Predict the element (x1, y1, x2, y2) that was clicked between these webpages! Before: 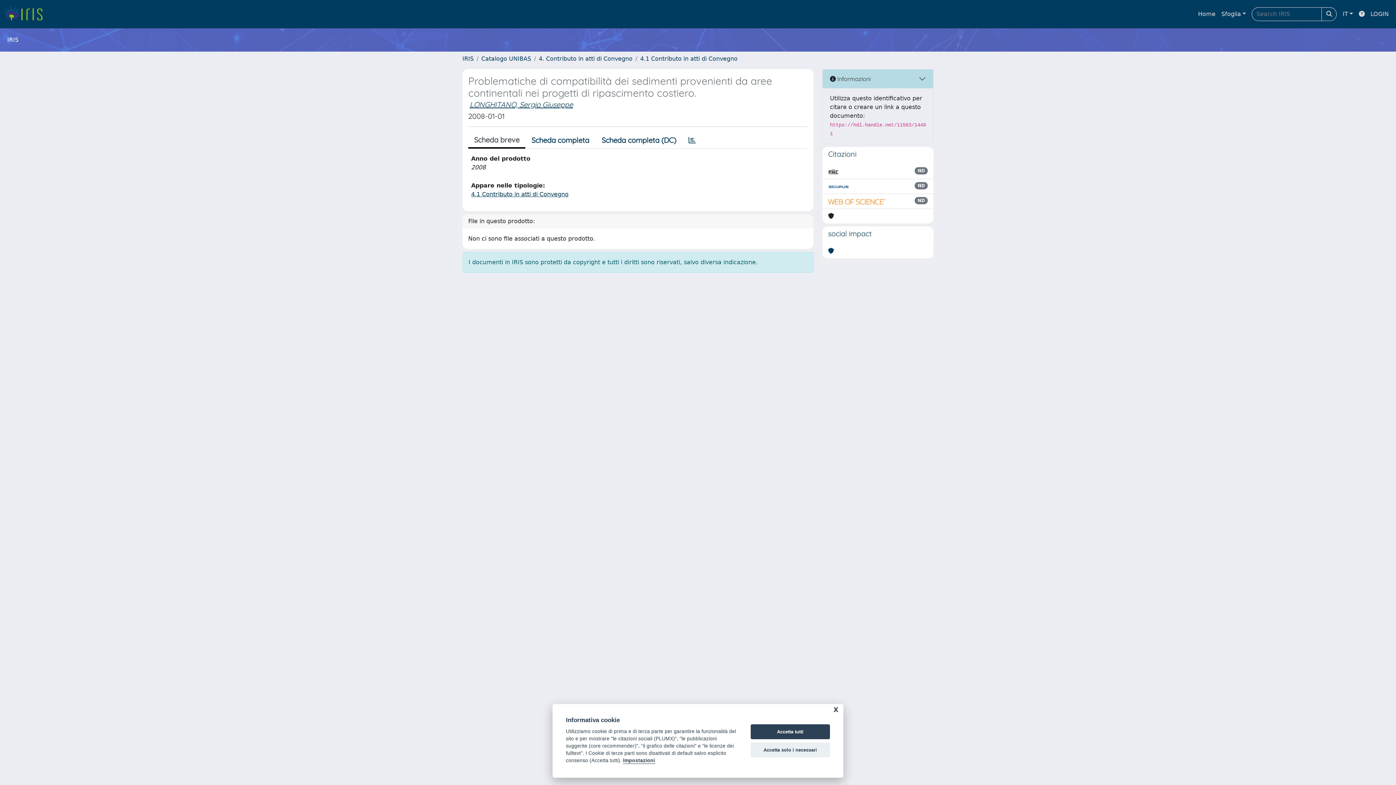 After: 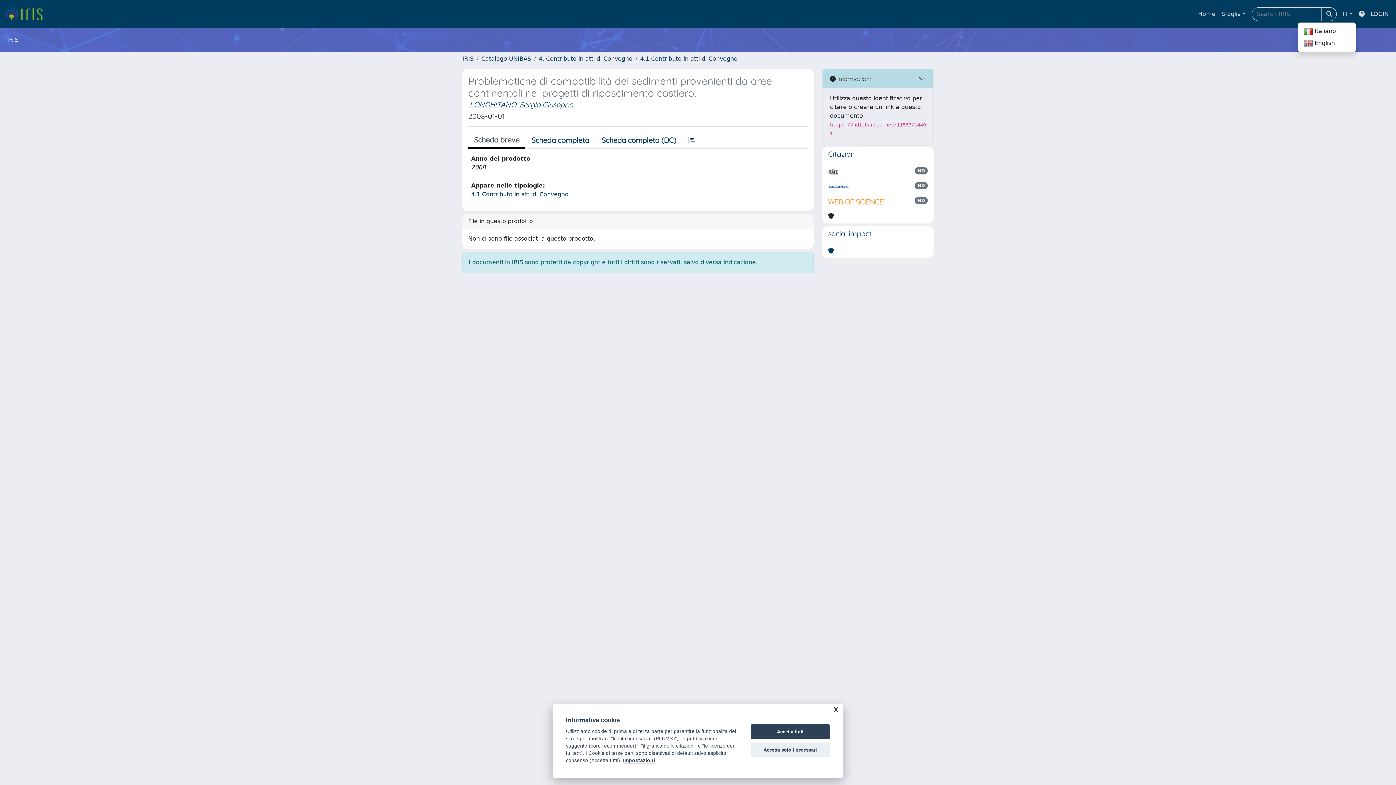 Action: bbox: (1340, 6, 1356, 21) label: IT